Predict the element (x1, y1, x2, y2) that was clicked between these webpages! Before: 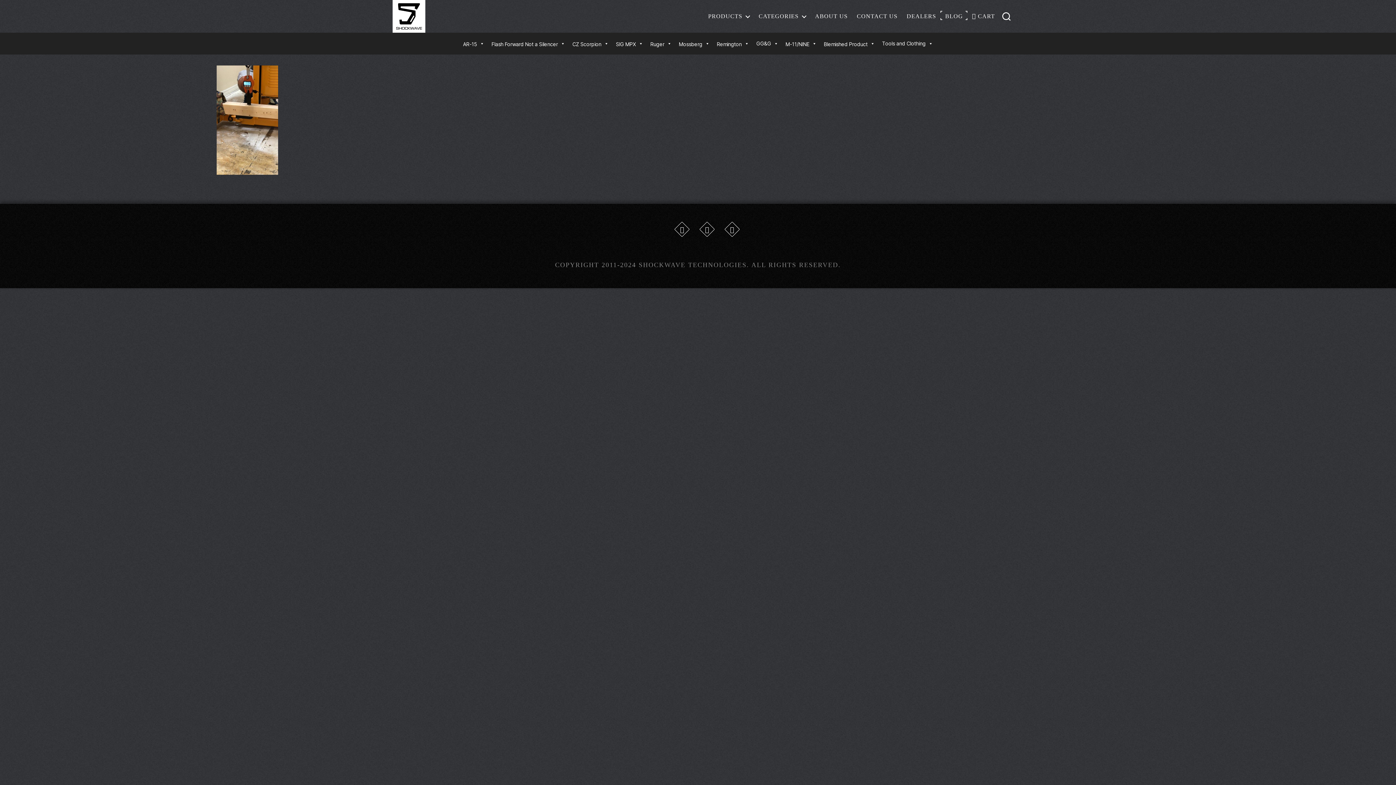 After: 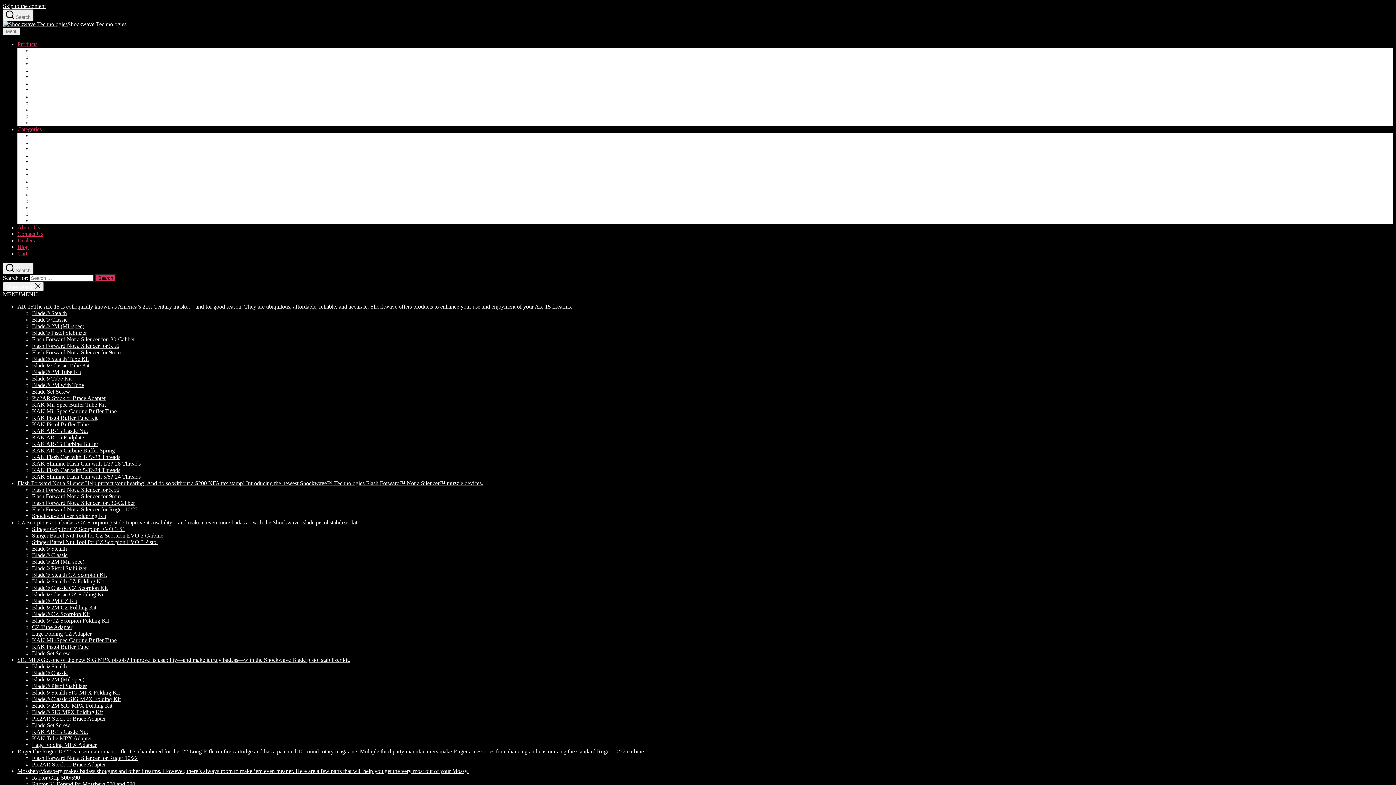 Action: label: CATEGORIES bbox: (758, 11, 806, 21)